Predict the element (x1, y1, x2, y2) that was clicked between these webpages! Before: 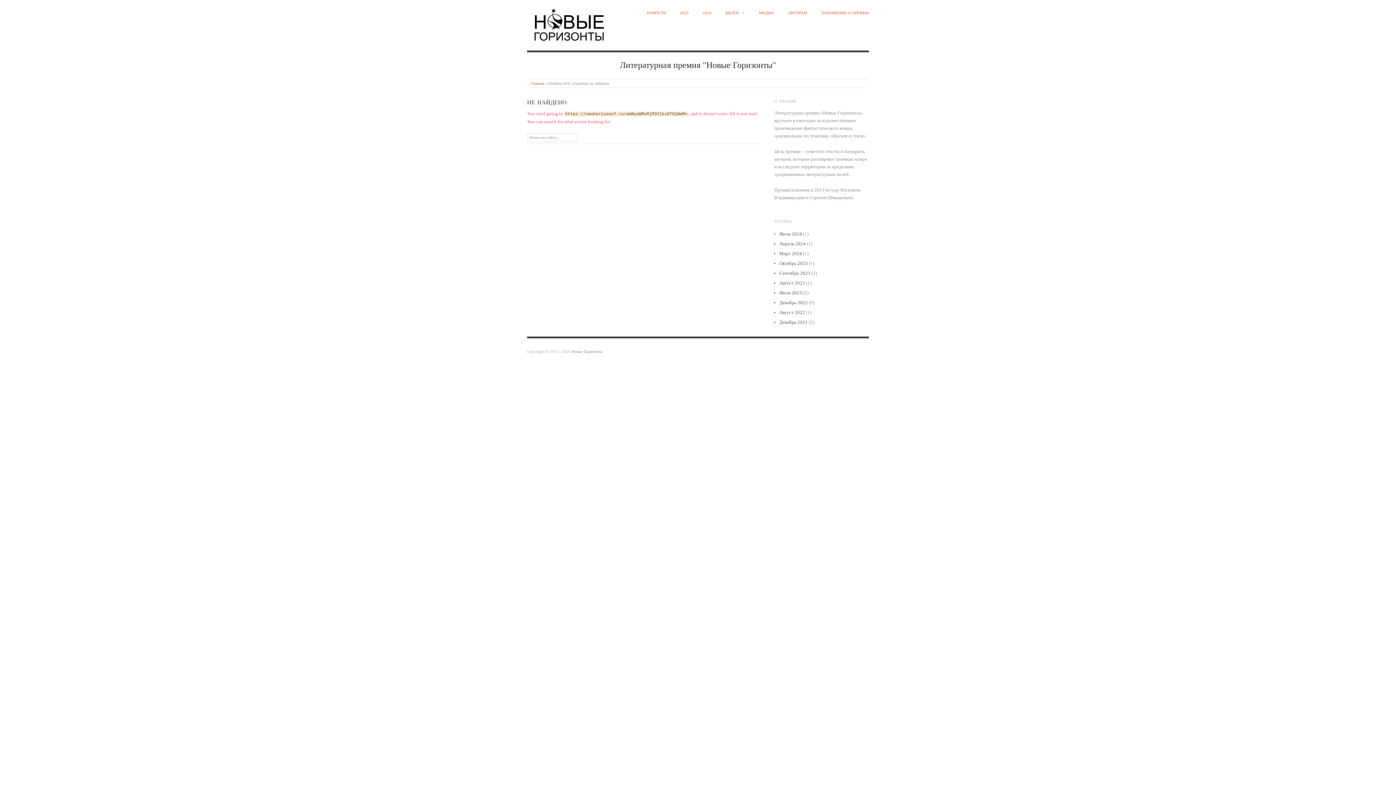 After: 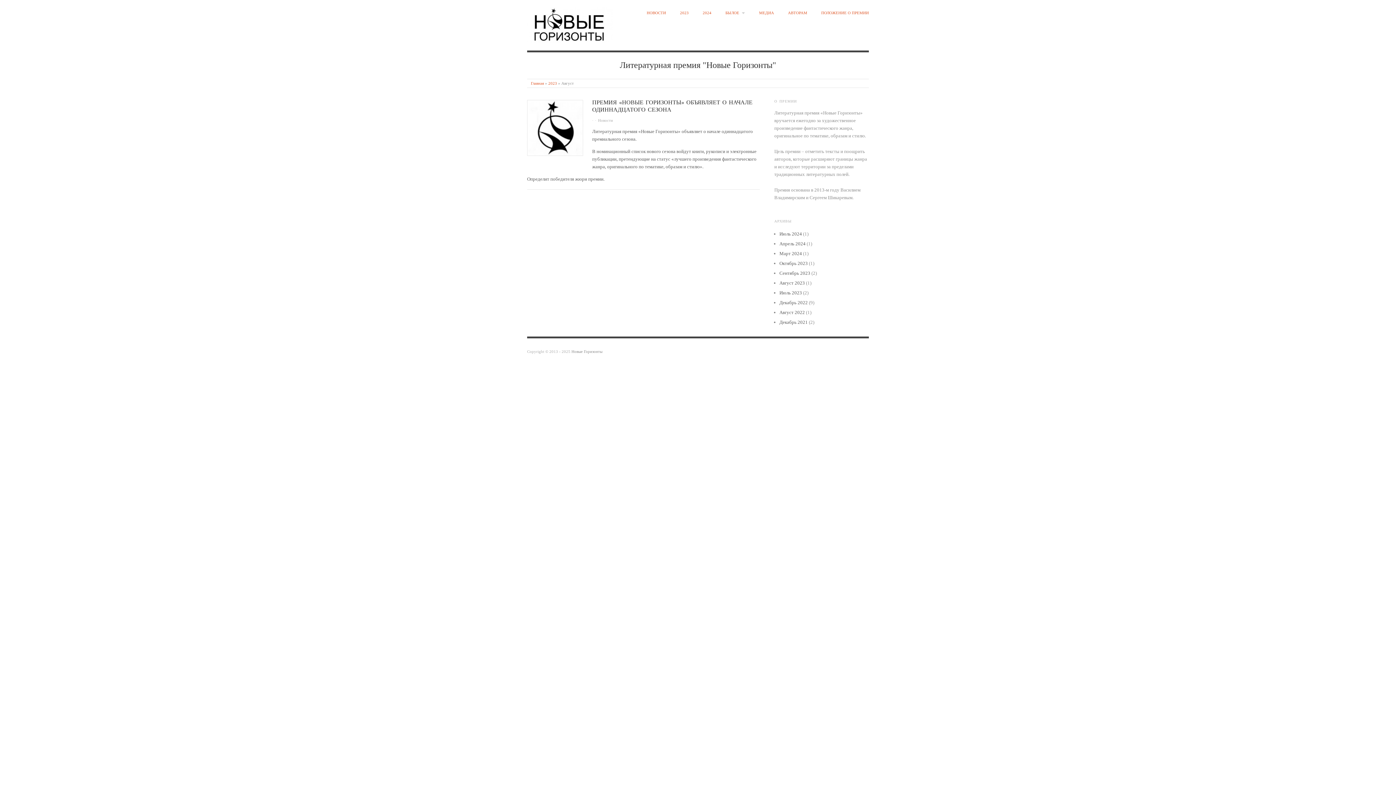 Action: label: Август 2023 bbox: (779, 280, 805, 285)